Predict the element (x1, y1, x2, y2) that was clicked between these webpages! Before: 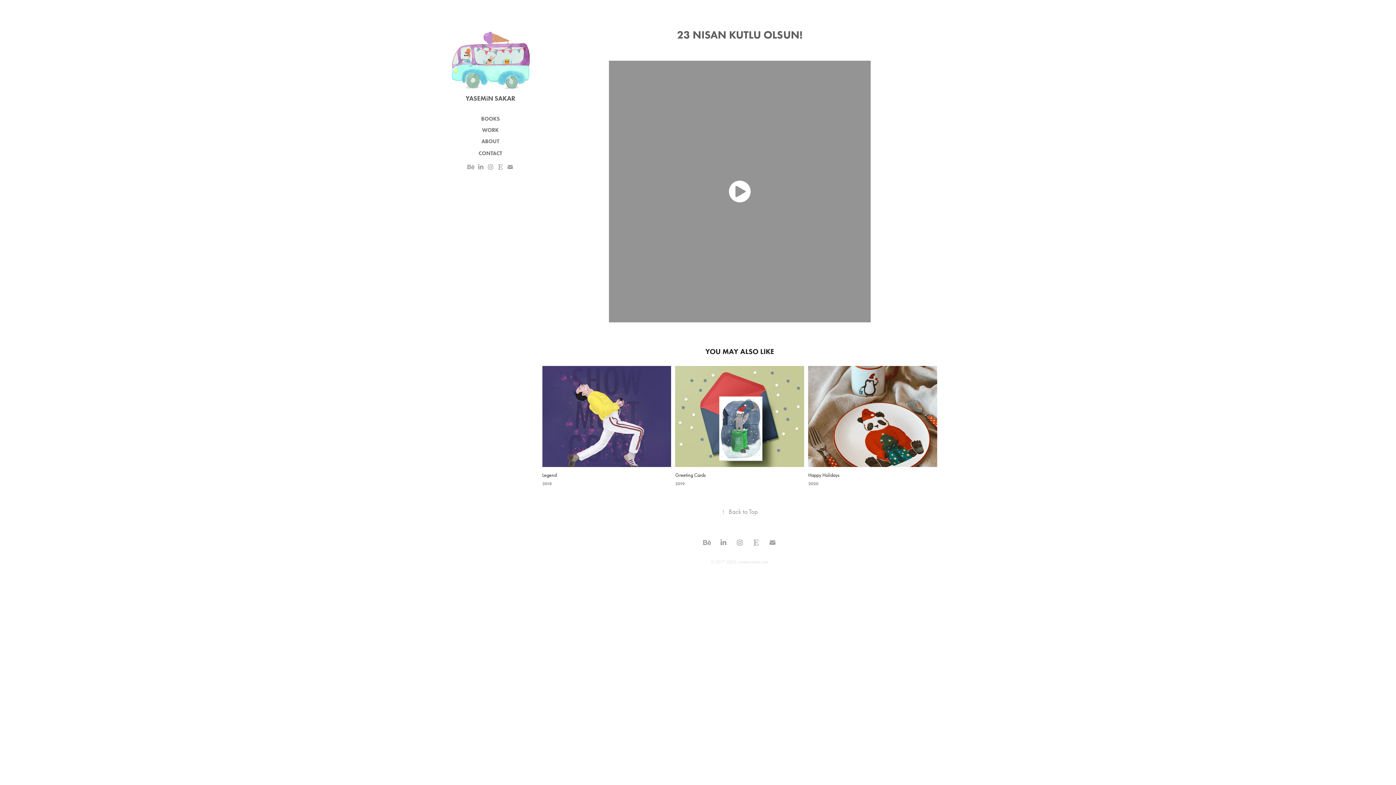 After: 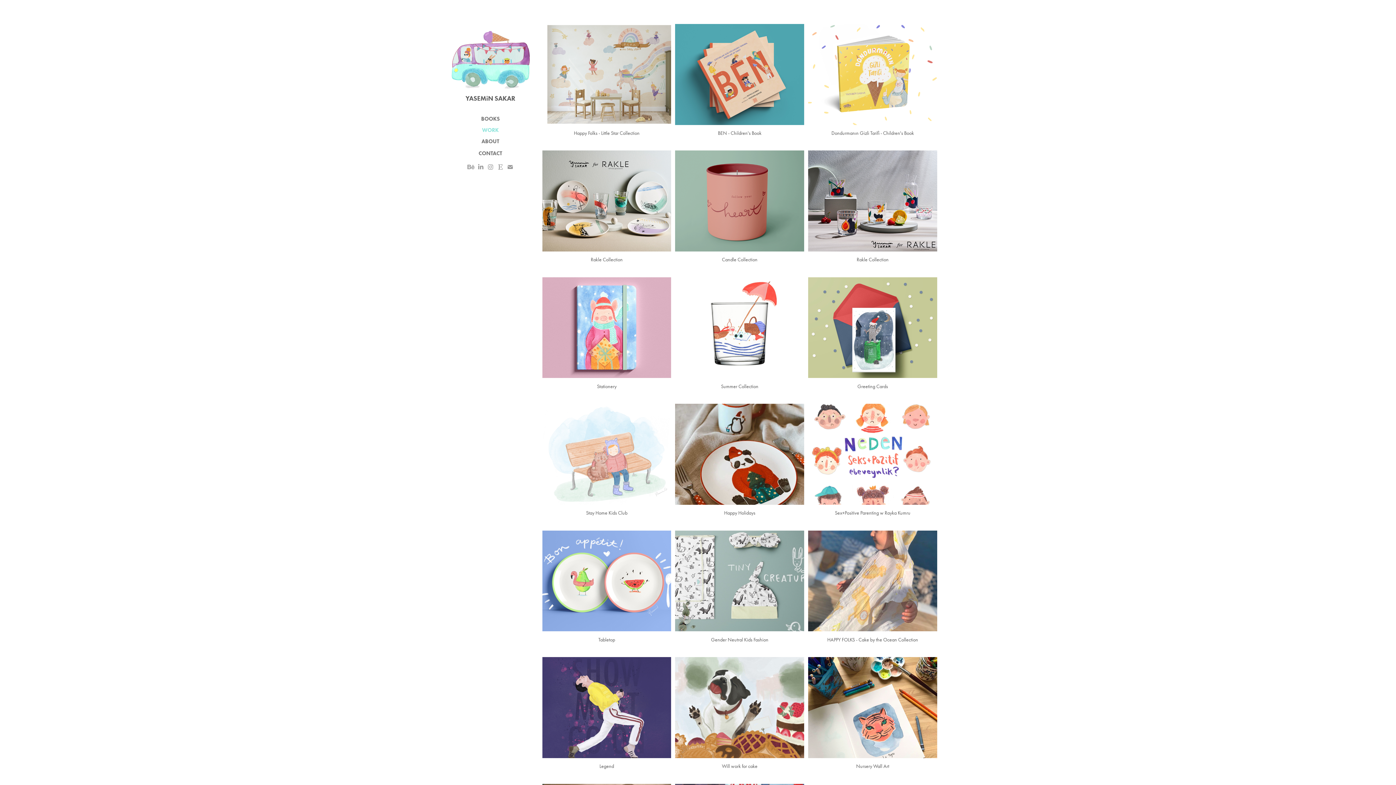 Action: label: WORK bbox: (482, 126, 498, 133)